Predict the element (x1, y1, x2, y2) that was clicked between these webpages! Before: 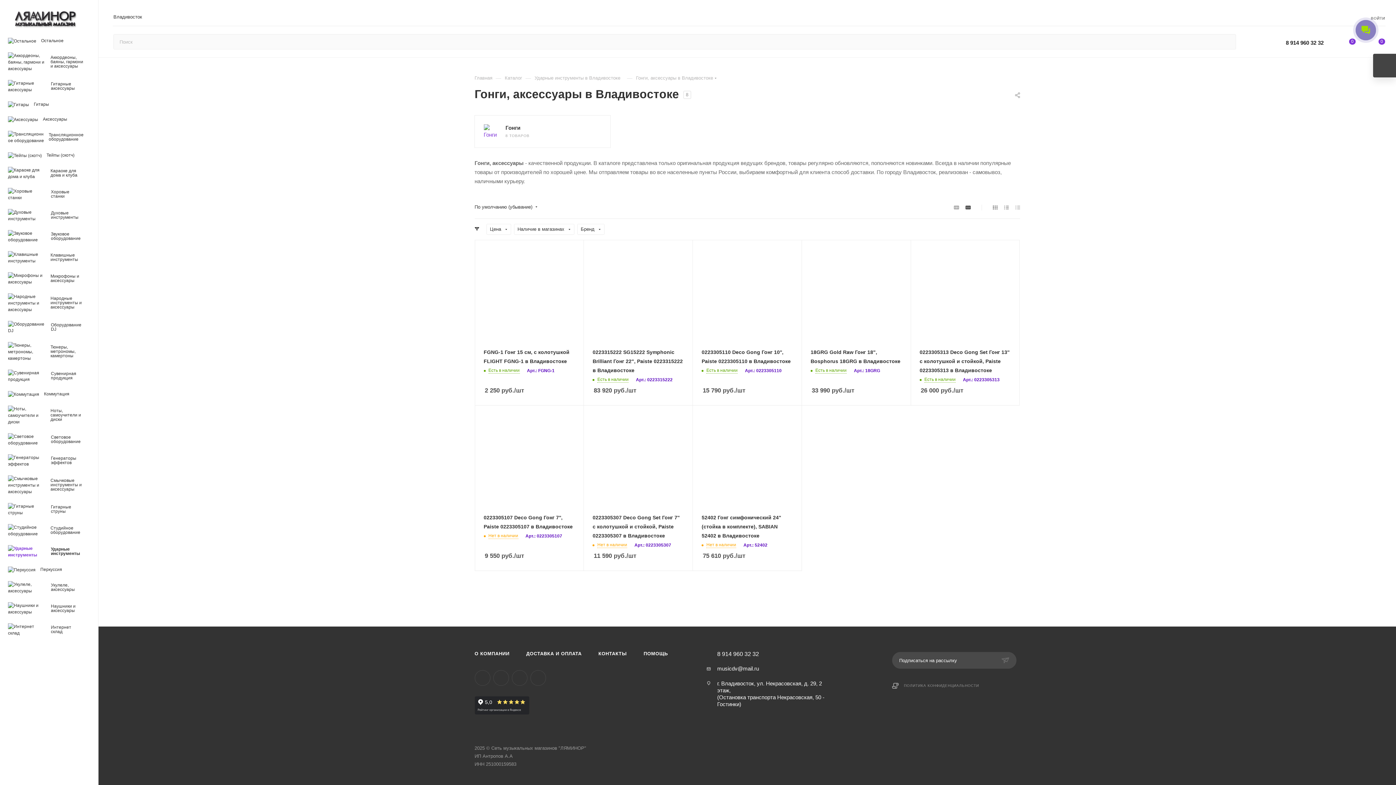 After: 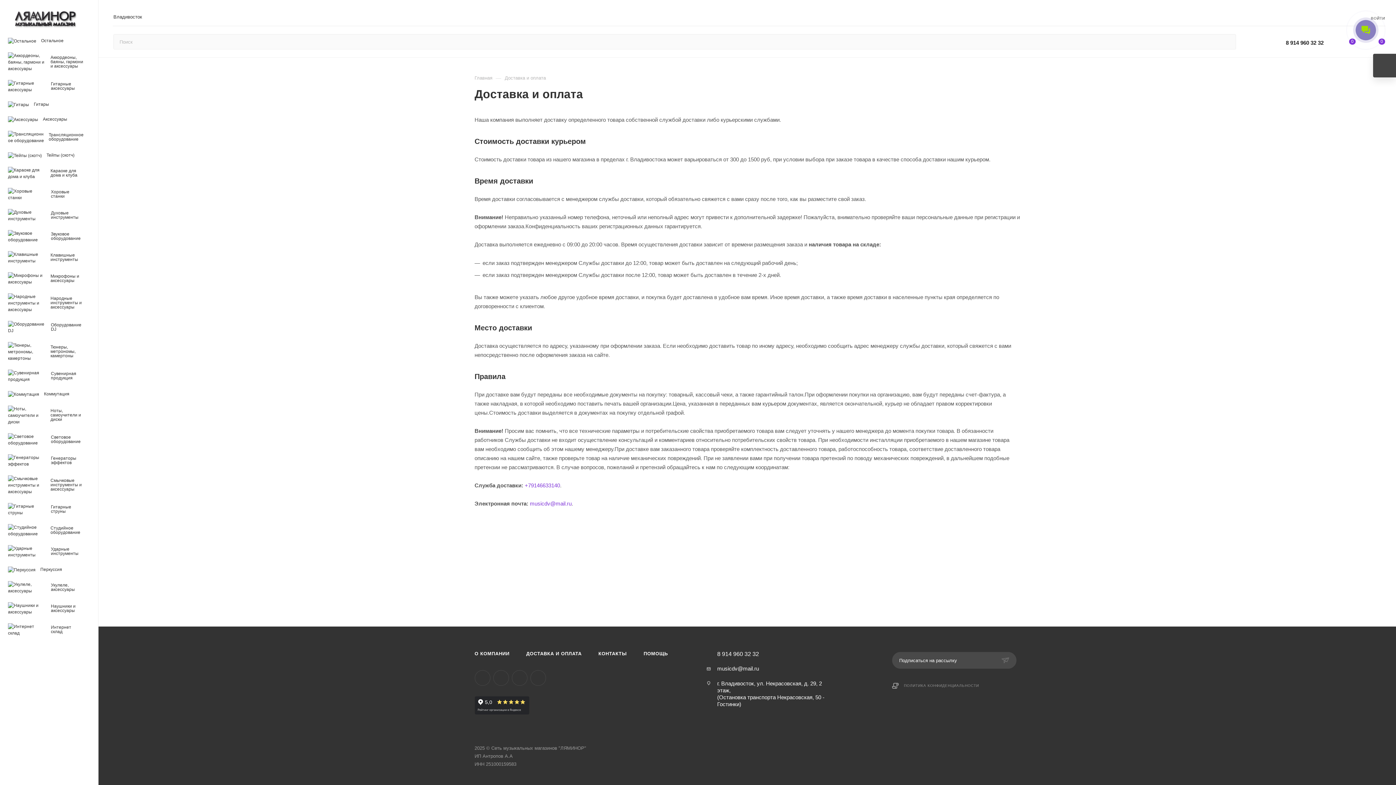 Action: bbox: (518, 647, 589, 660) label: ДОСТАВКА И ОПЛАТА